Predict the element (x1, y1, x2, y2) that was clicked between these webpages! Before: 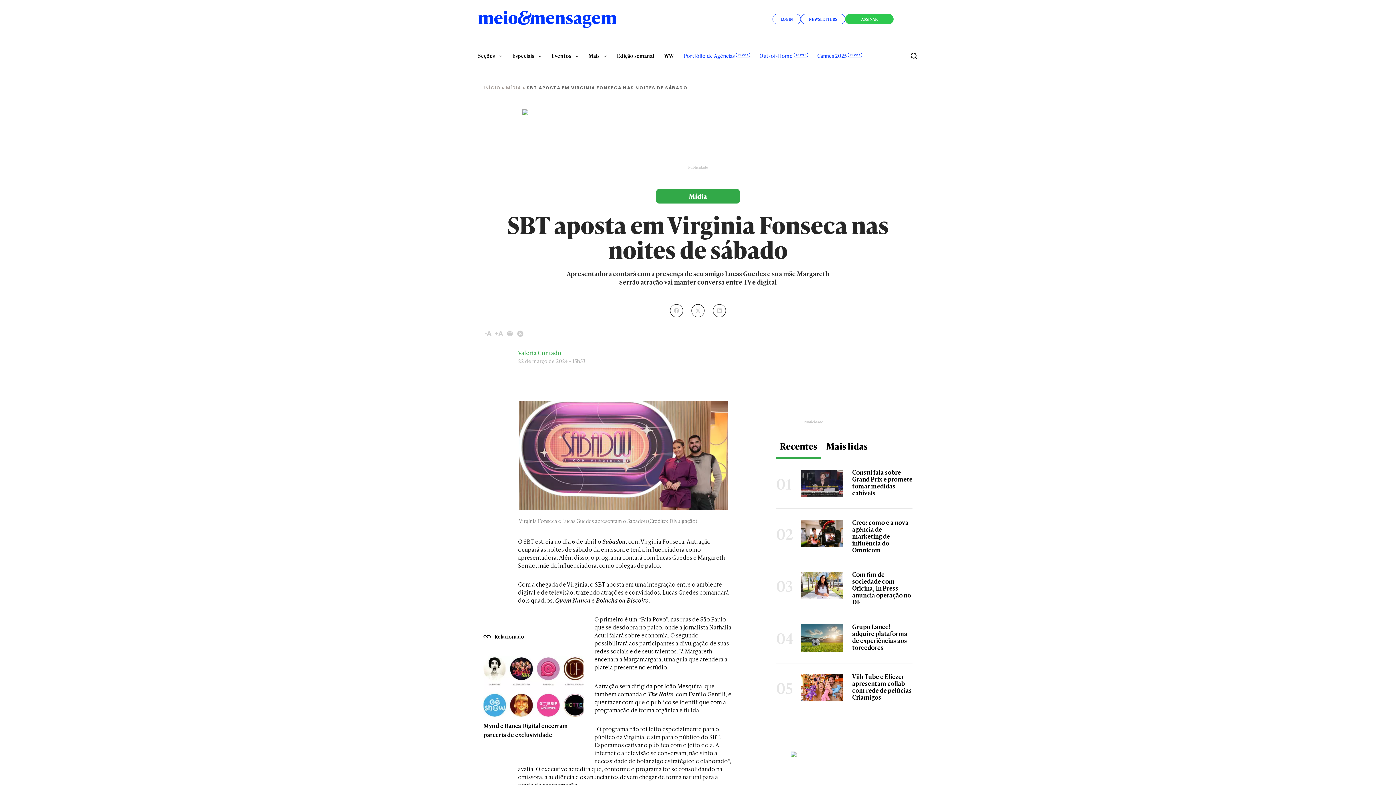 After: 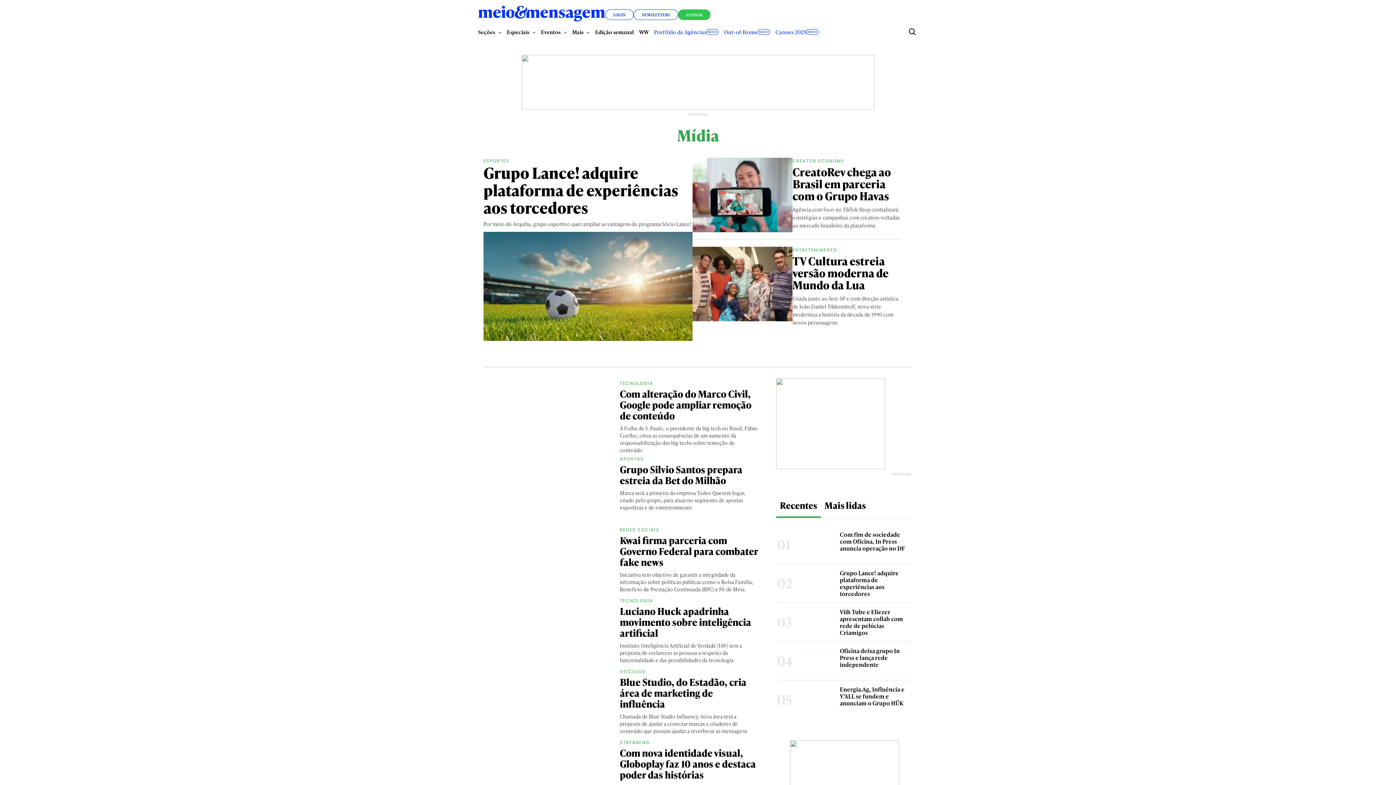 Action: bbox: (506, 86, 521, 90) label: MÍDIA